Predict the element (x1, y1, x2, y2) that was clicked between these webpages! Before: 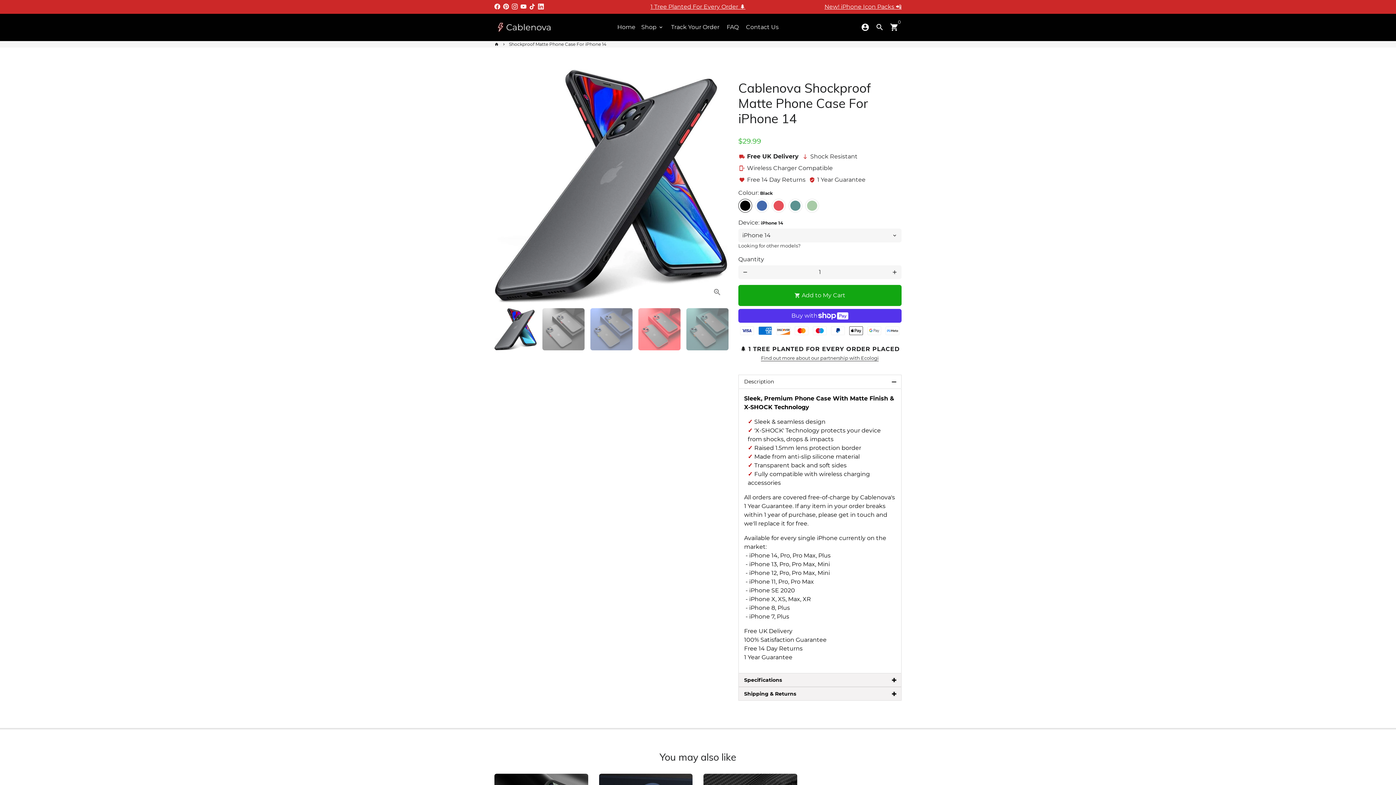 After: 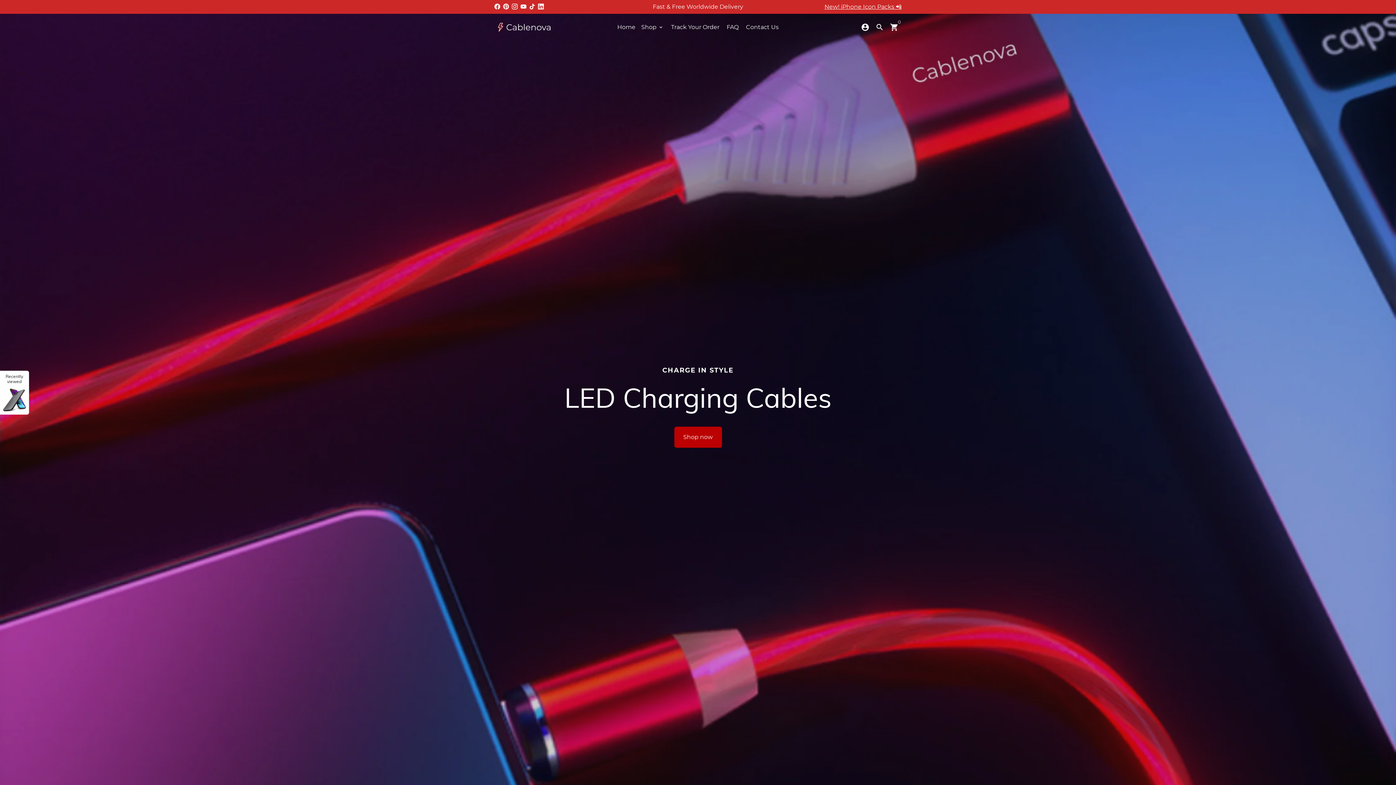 Action: label: Cablenova bbox: (494, 41, 498, 46)